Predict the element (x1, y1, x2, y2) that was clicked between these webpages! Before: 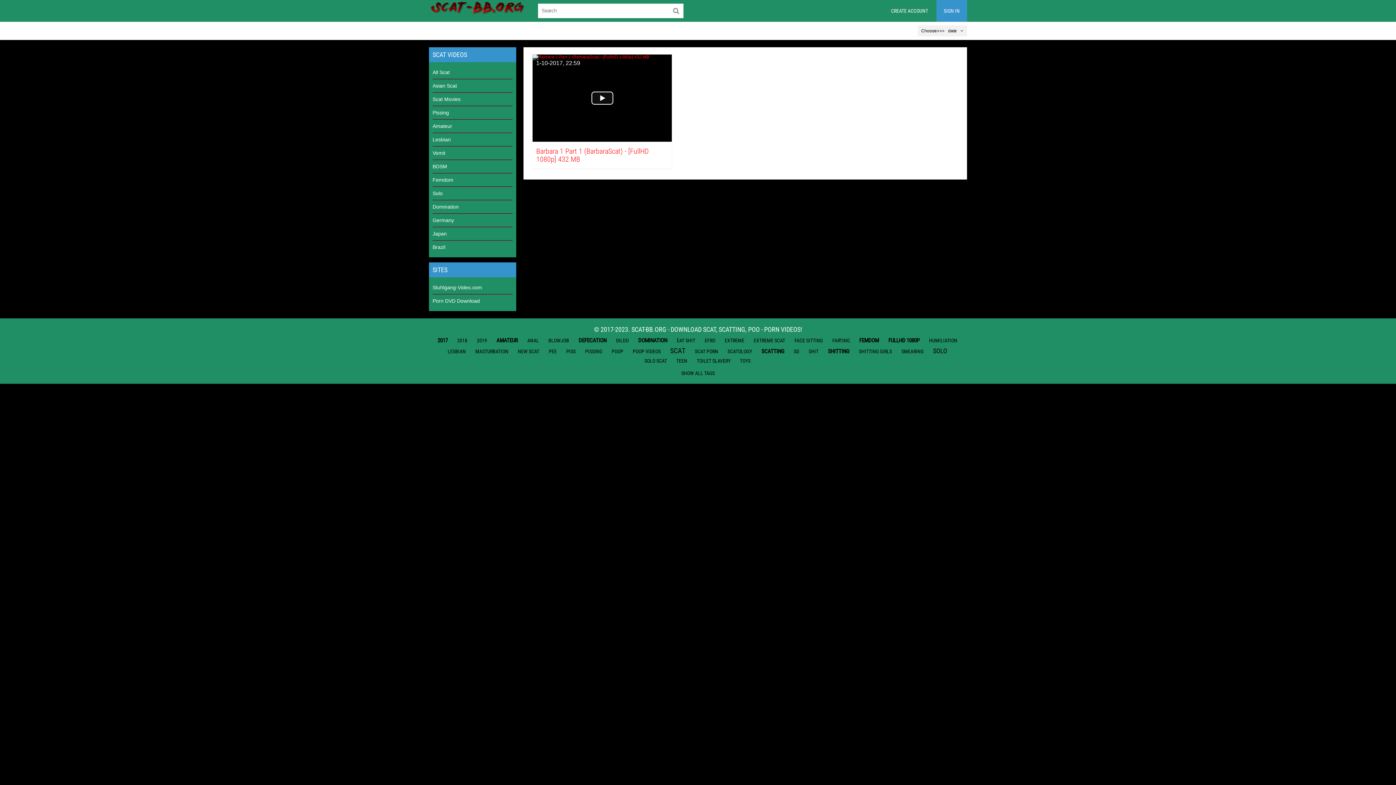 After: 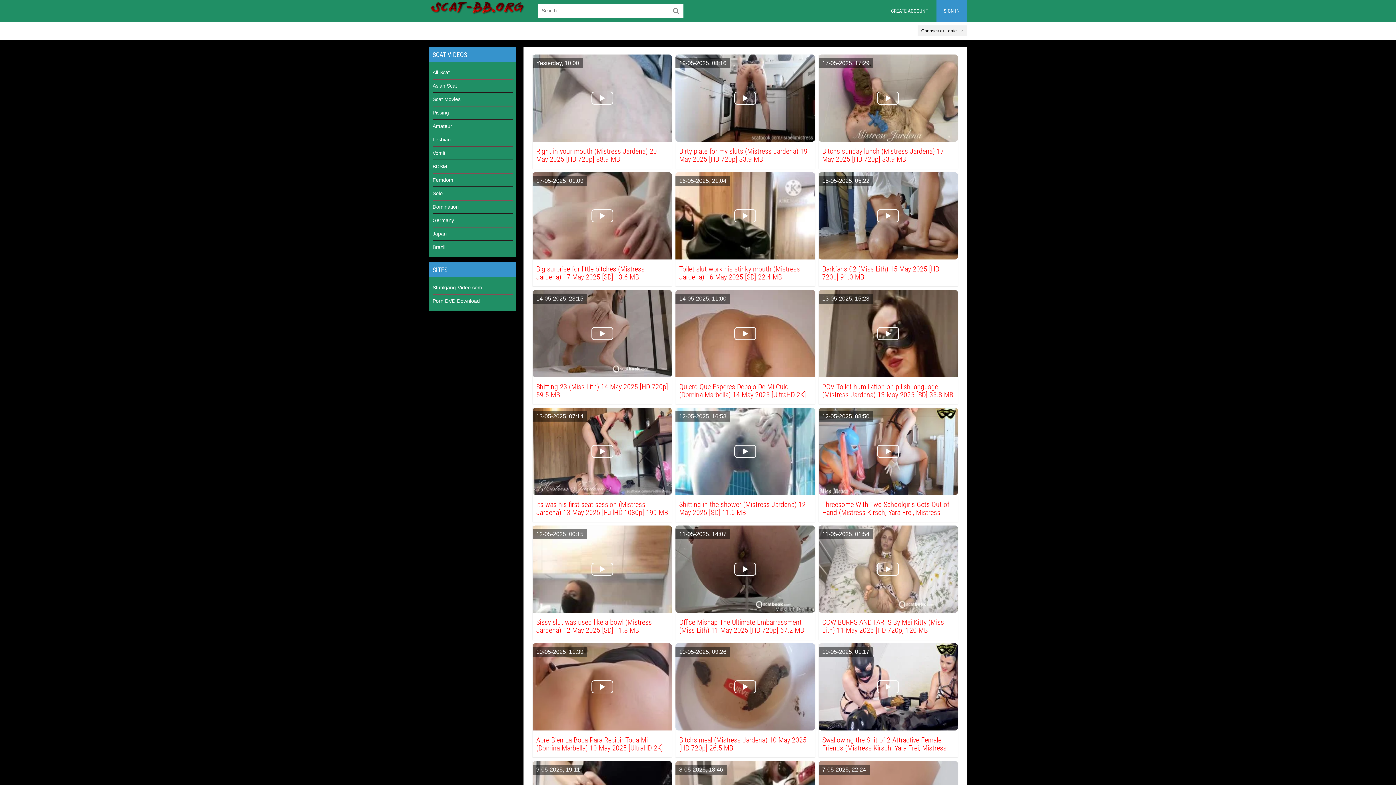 Action: bbox: (693, 357, 734, 364) label: TOILET SLAVERY